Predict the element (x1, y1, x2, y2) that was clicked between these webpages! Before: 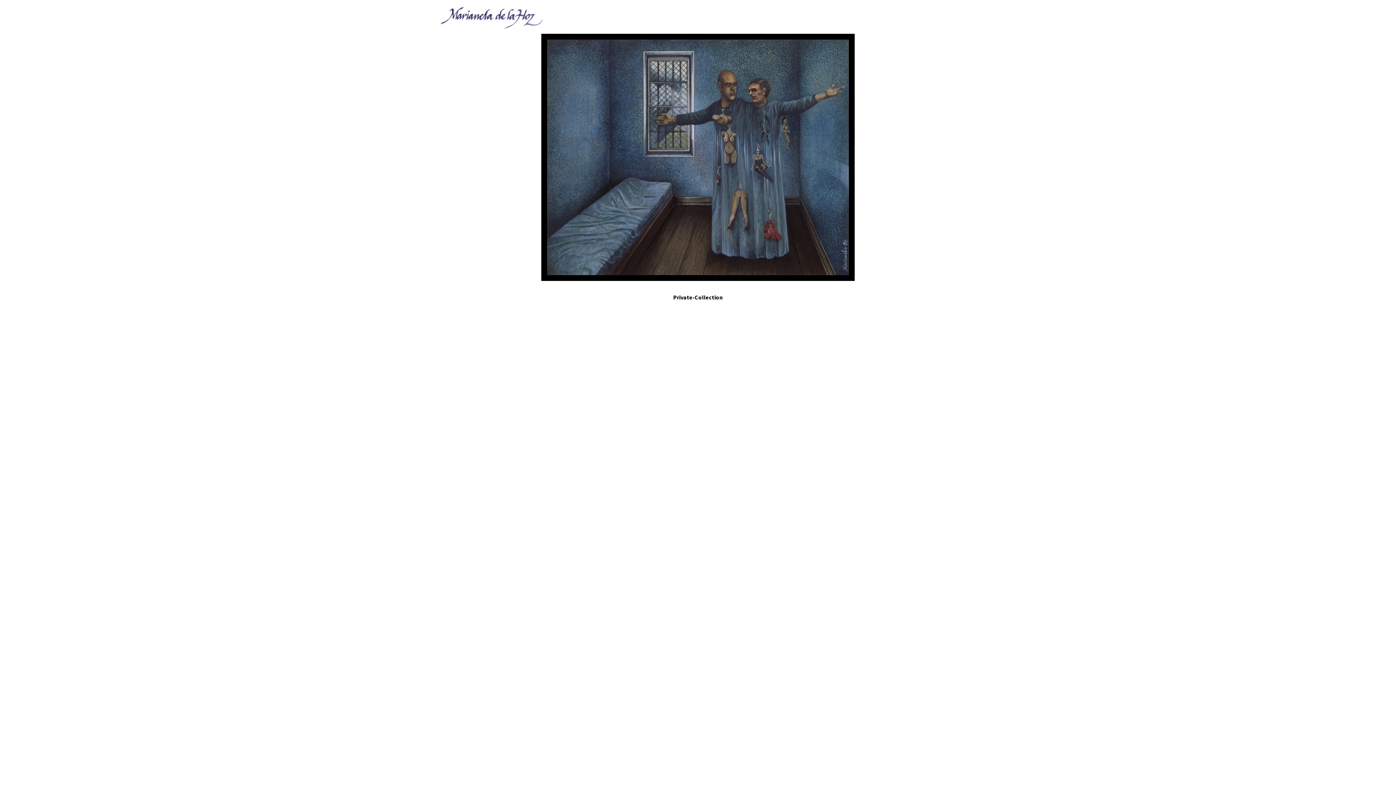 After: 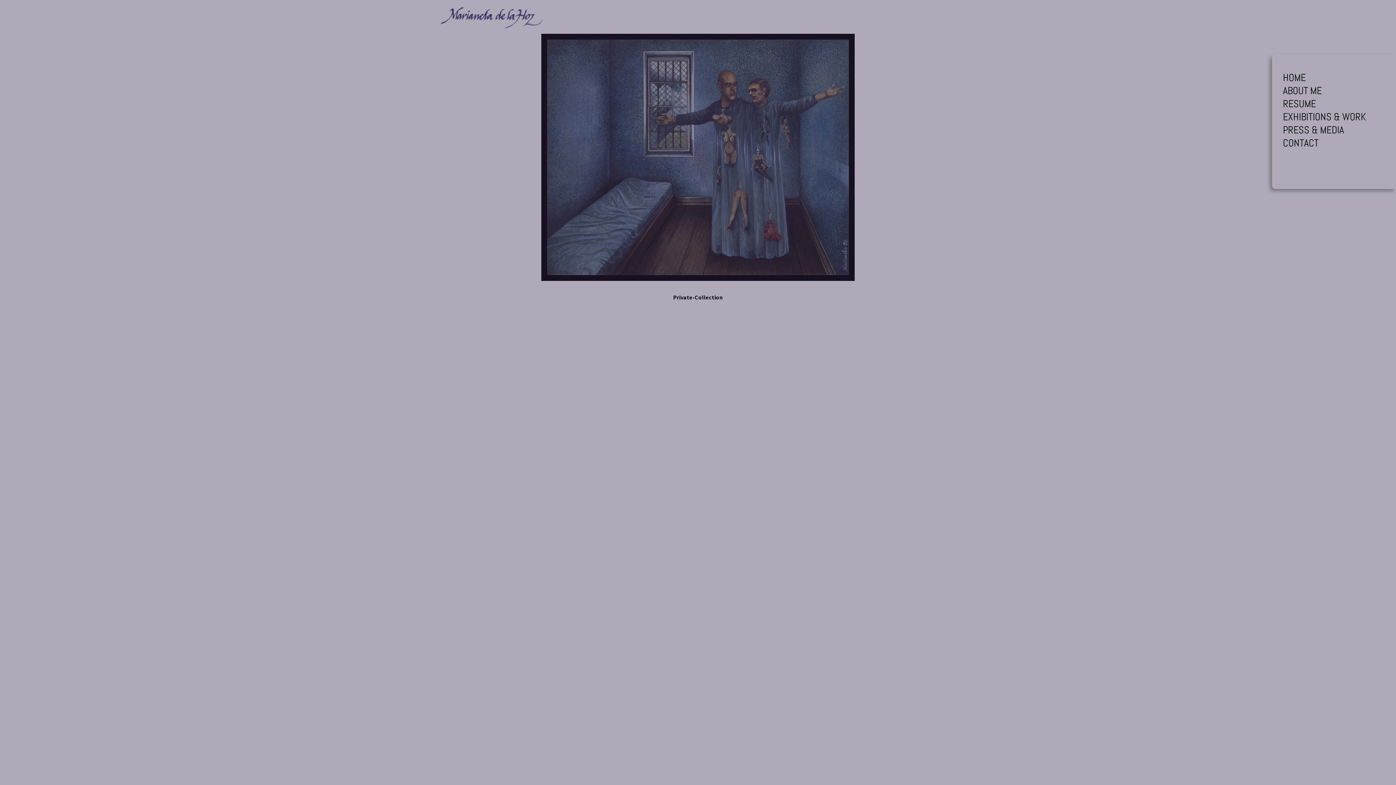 Action: label: Open menu bbox: (940, 11, 960, 26)